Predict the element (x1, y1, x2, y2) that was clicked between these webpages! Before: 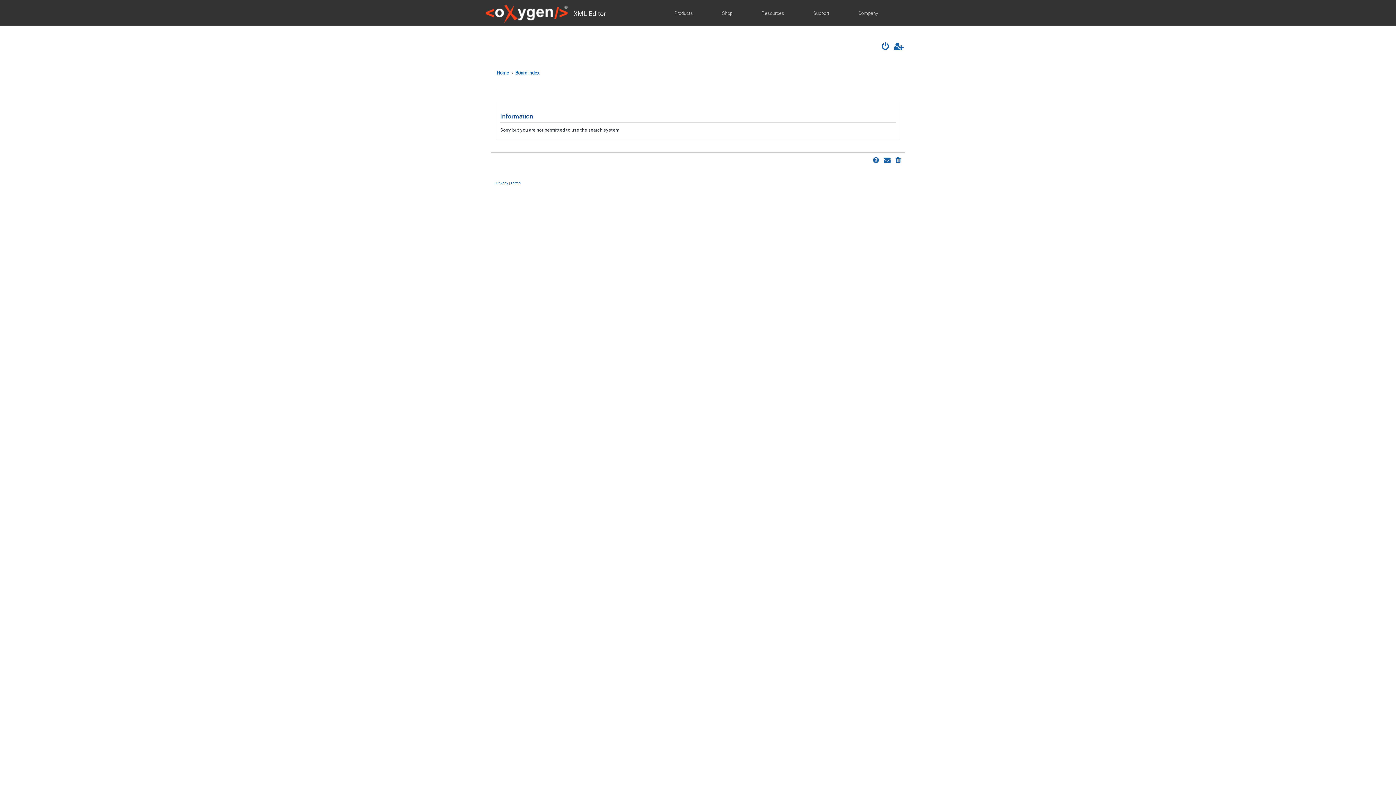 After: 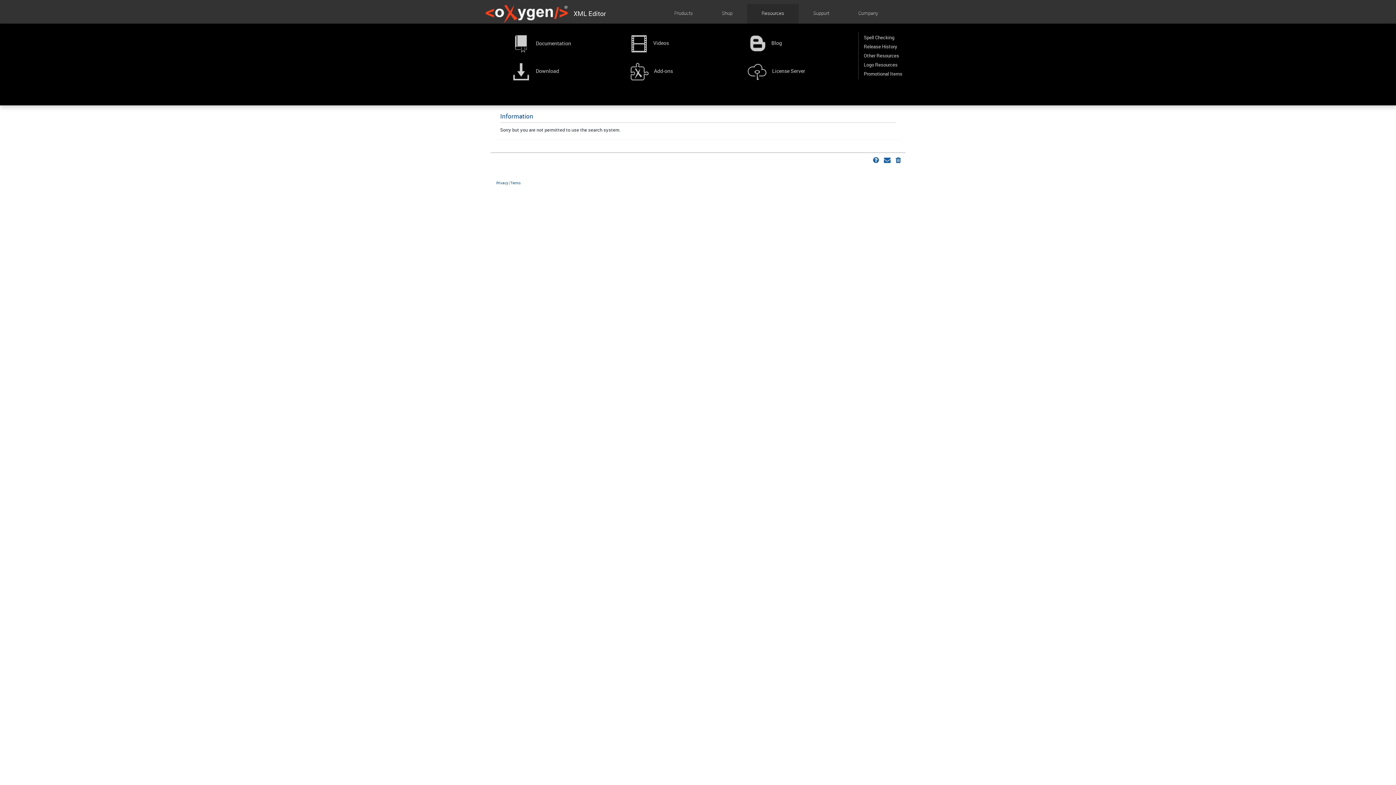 Action: bbox: (756, 4, 789, 24) label: Resources